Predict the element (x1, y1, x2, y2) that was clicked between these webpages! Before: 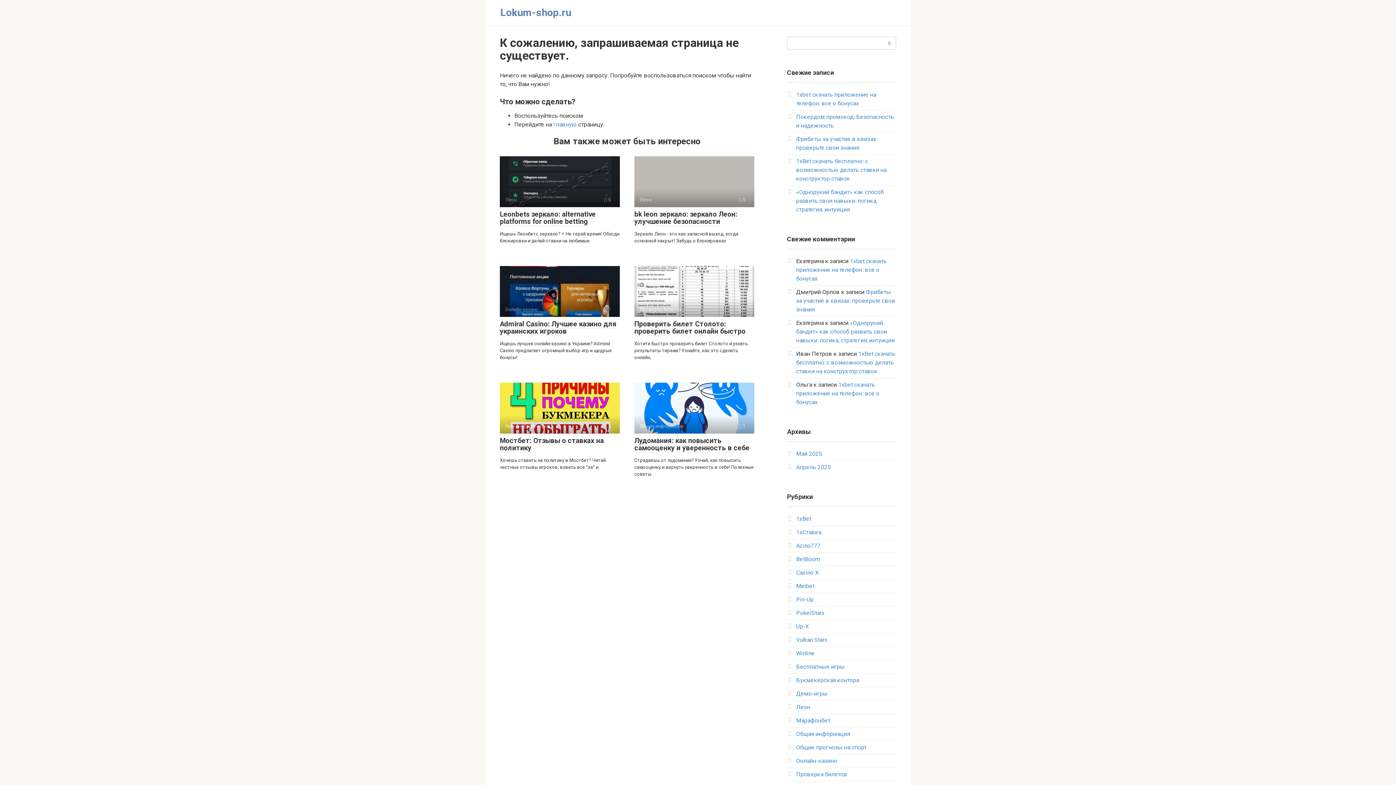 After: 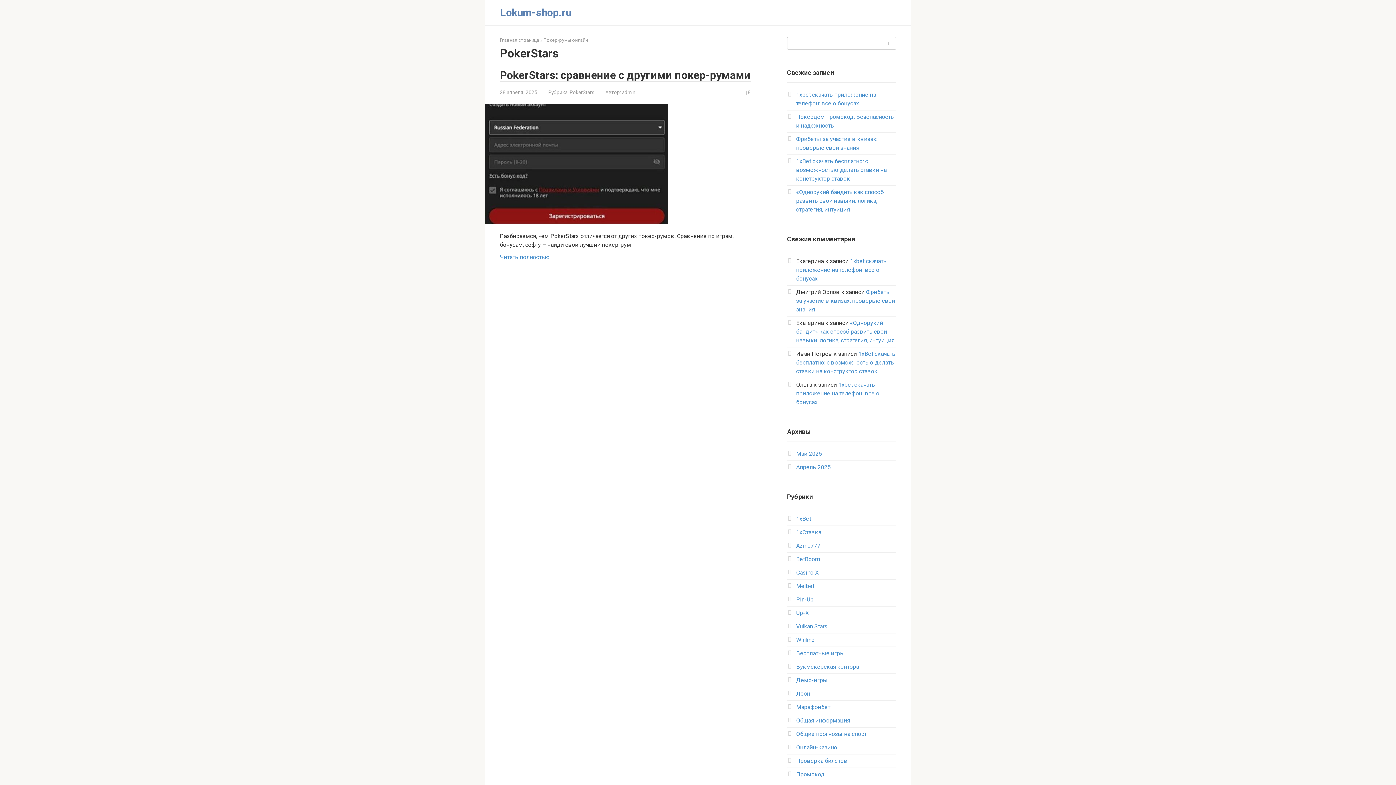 Action: bbox: (796, 609, 825, 616) label: PokerStars